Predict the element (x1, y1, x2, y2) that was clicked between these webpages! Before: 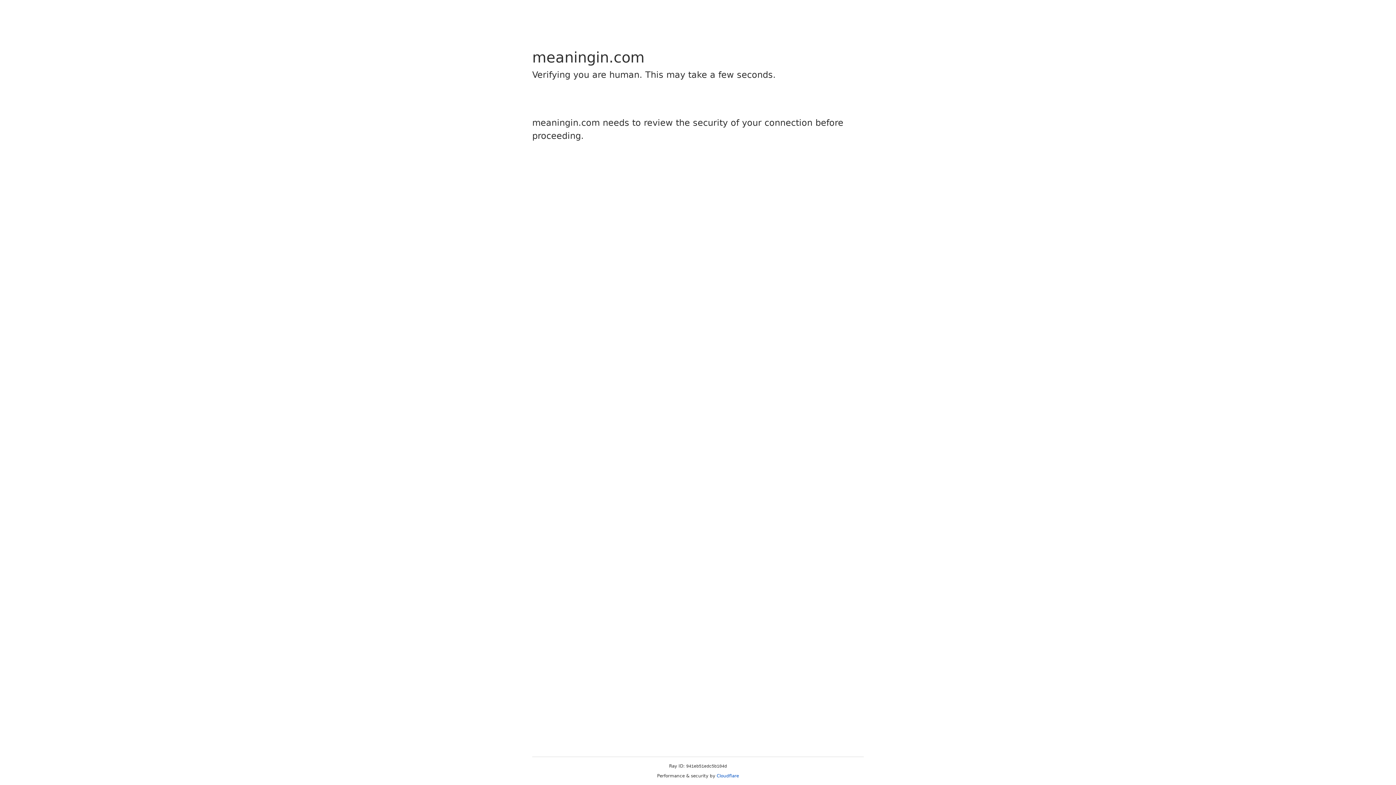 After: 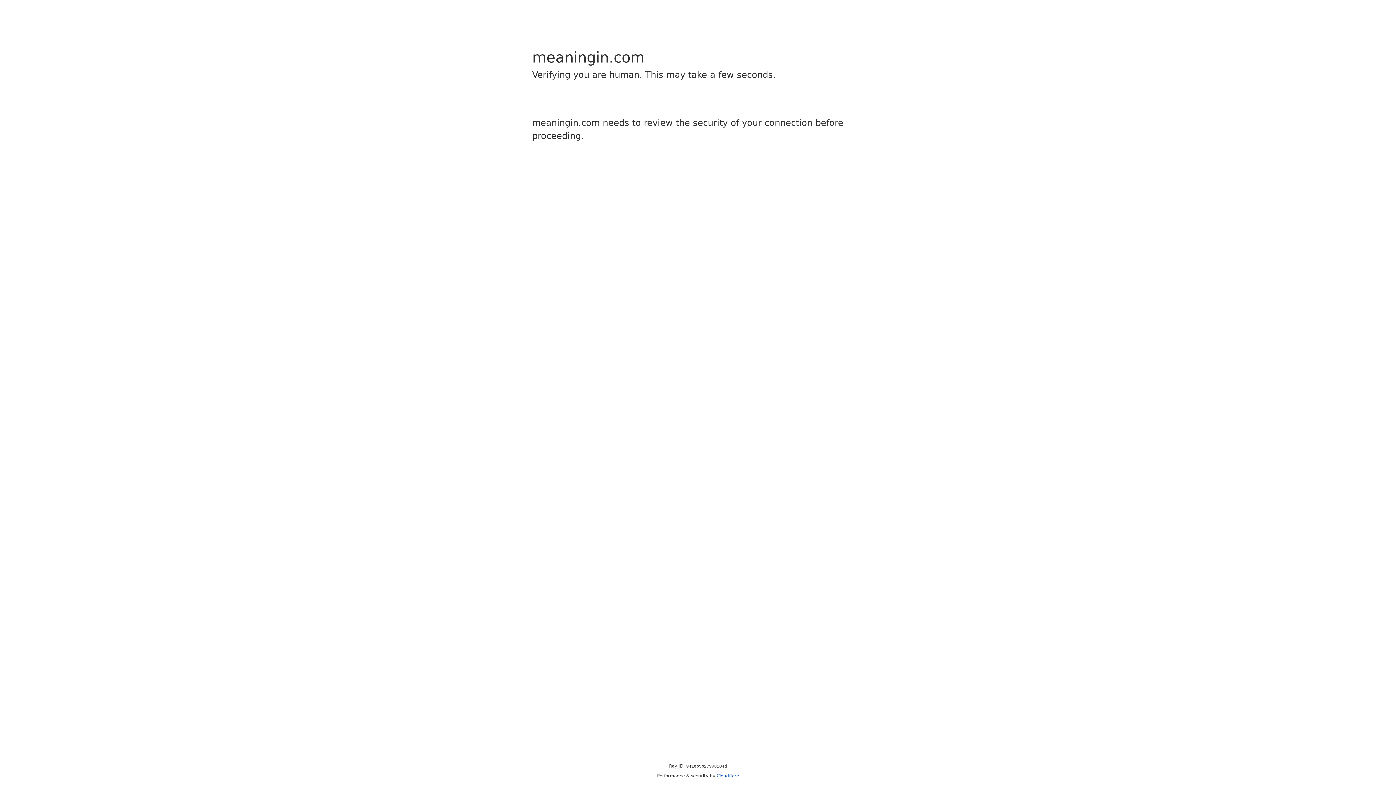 Action: bbox: (716, 773, 739, 778) label: Cloudflare